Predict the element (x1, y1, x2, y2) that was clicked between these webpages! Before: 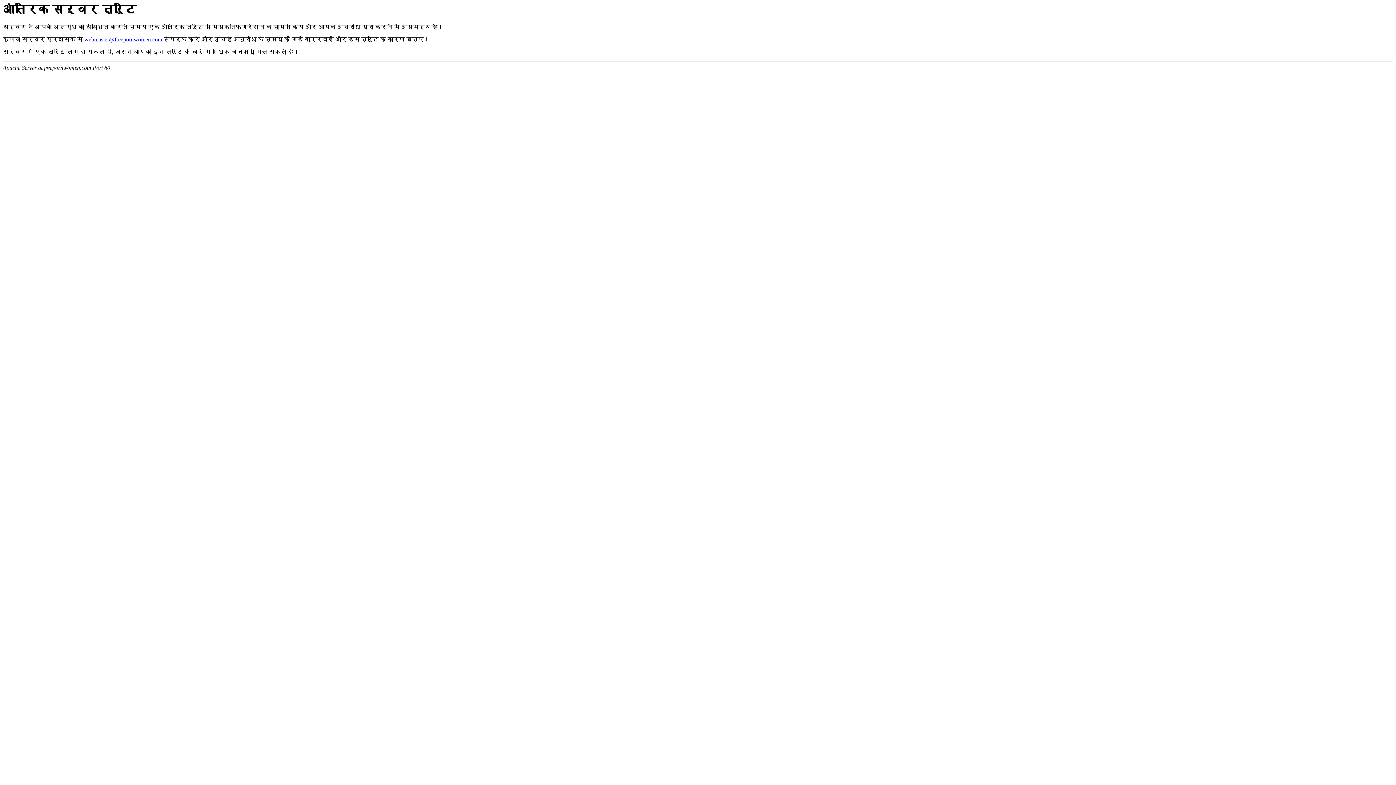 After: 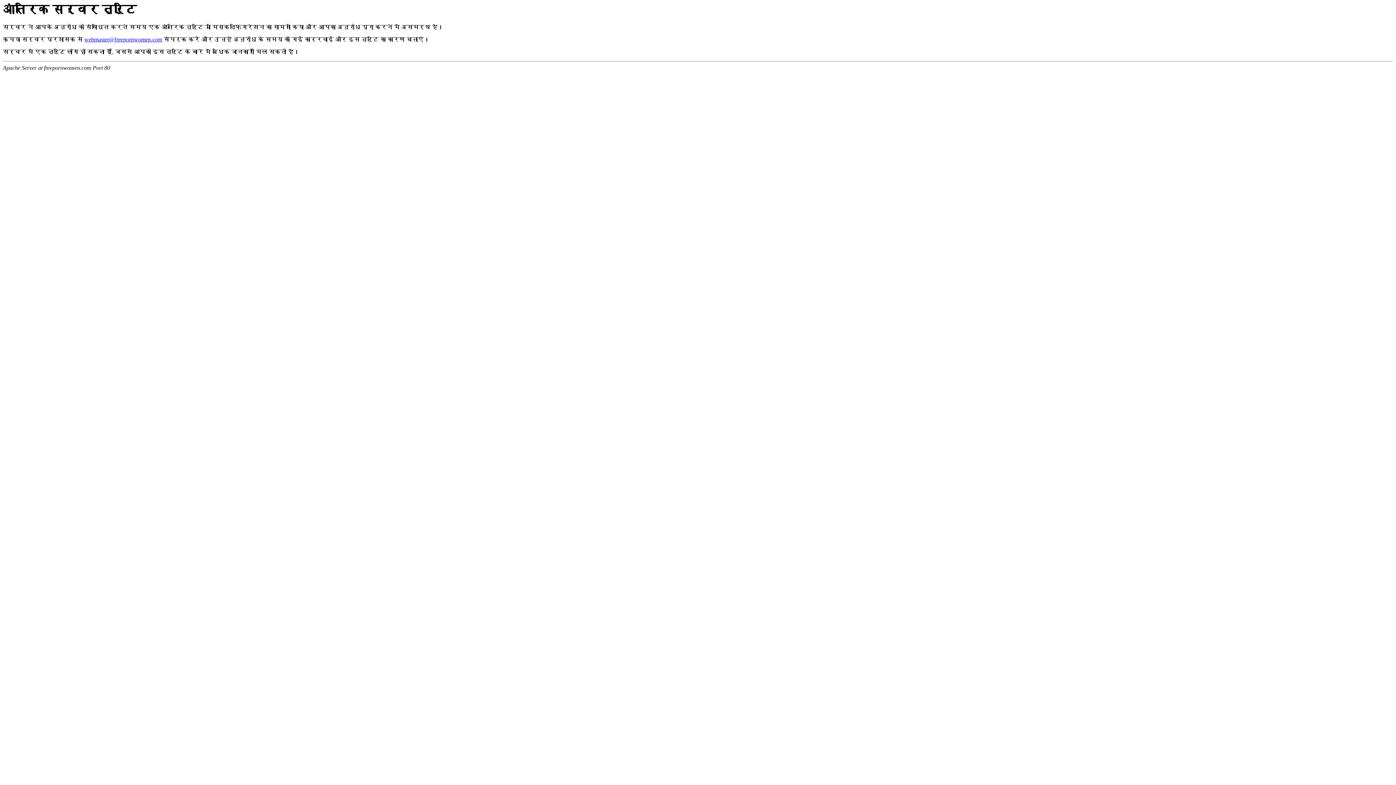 Action: label: webmaster@freepornwomen.com bbox: (84, 36, 162, 42)